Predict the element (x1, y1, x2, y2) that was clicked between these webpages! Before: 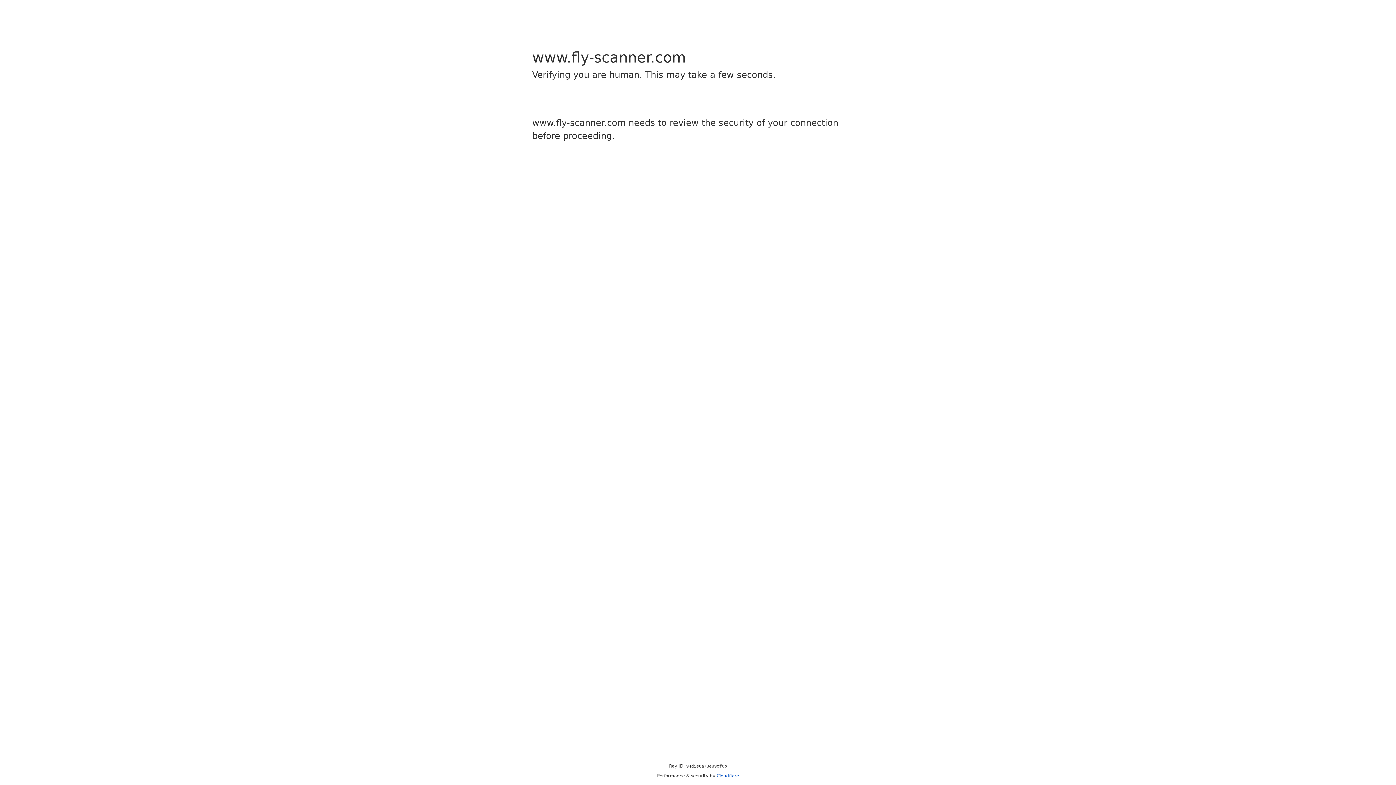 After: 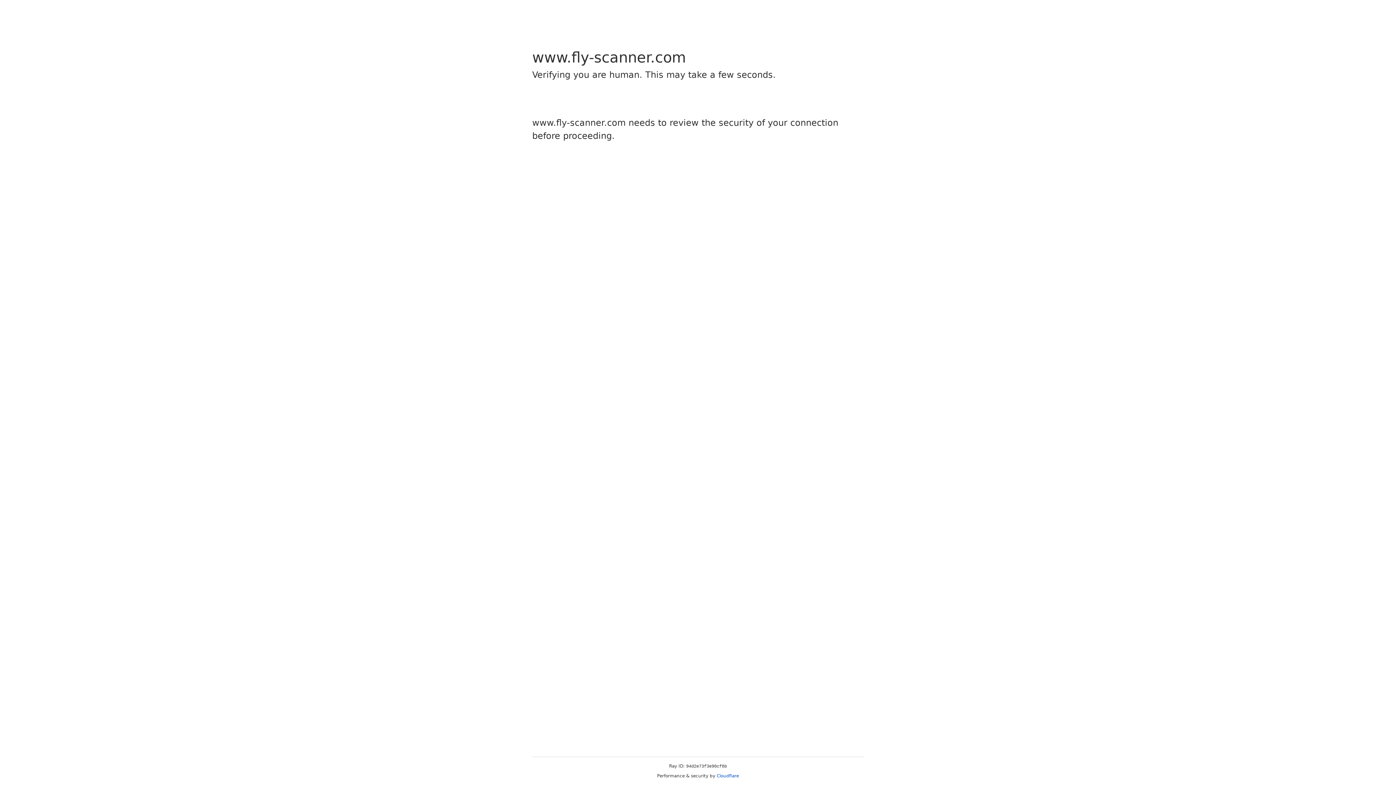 Action: bbox: (716, 773, 739, 778) label: Cloudflare